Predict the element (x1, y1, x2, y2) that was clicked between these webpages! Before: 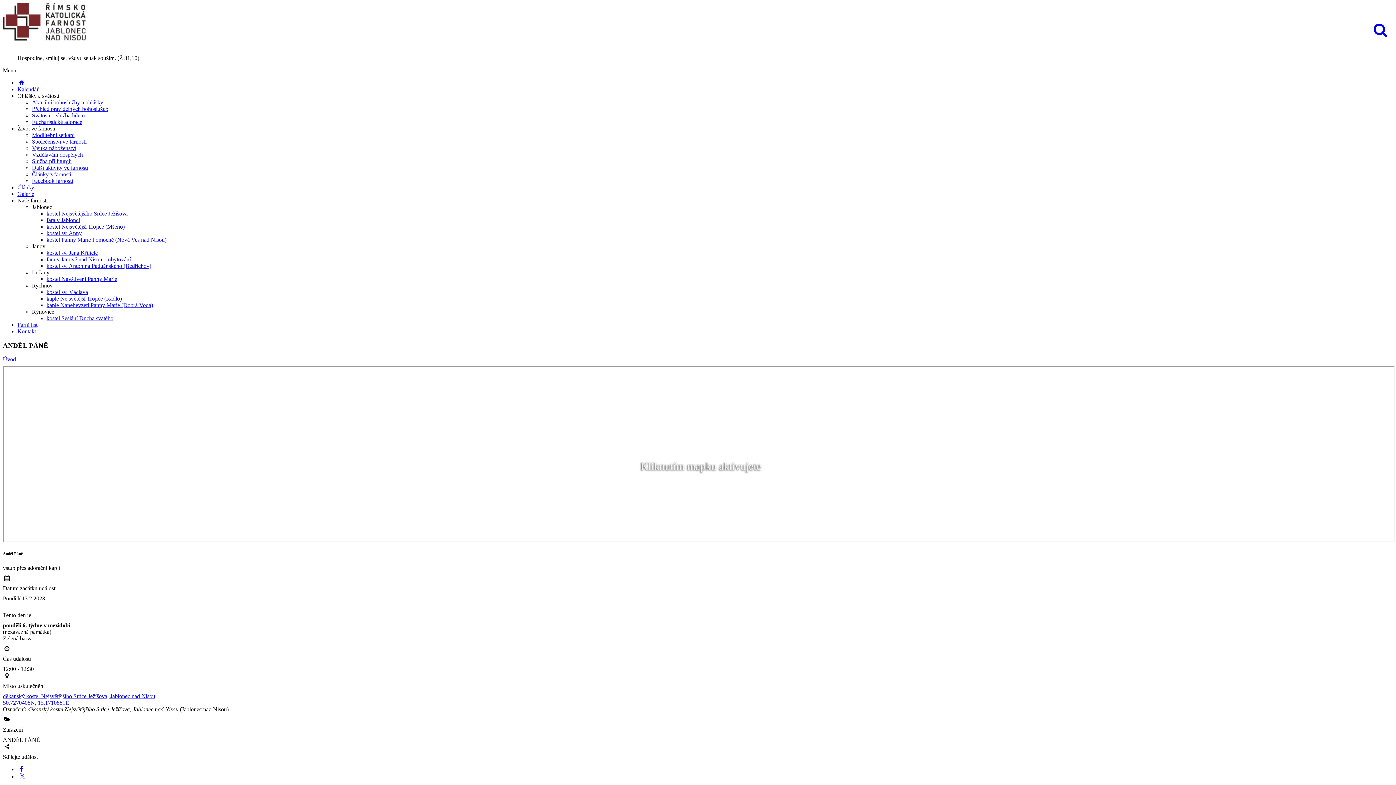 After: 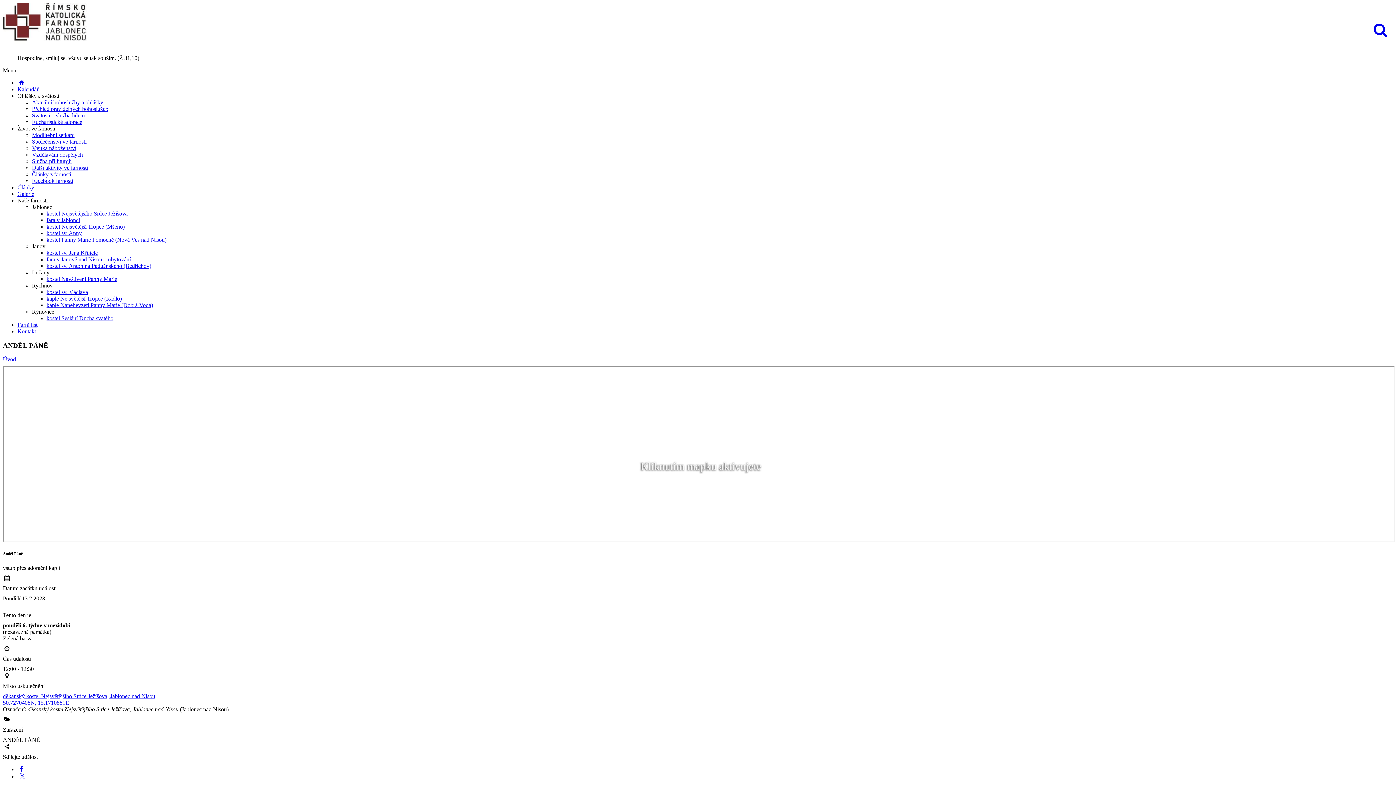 Action: bbox: (2, 700, 69, 706) label: 50.7270408N, 15.1710881E